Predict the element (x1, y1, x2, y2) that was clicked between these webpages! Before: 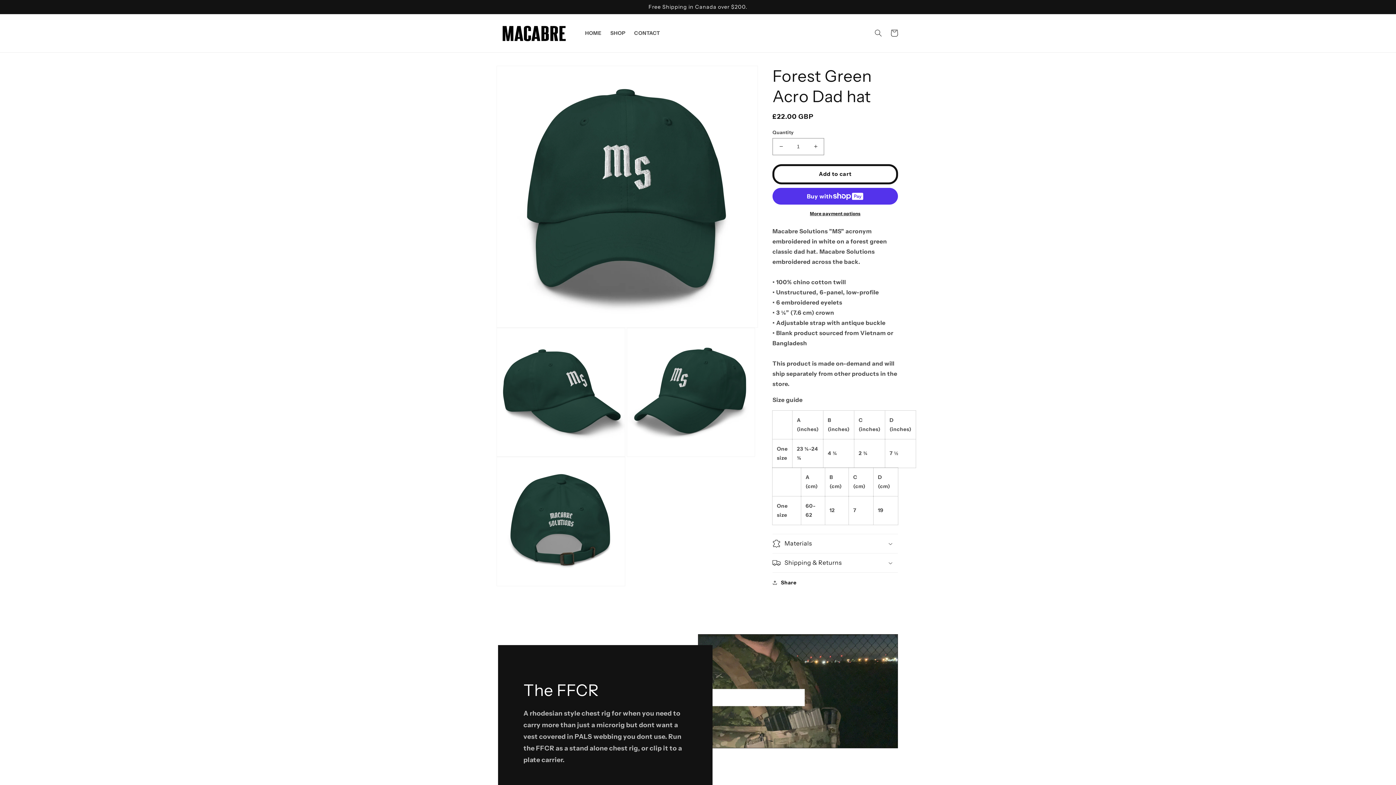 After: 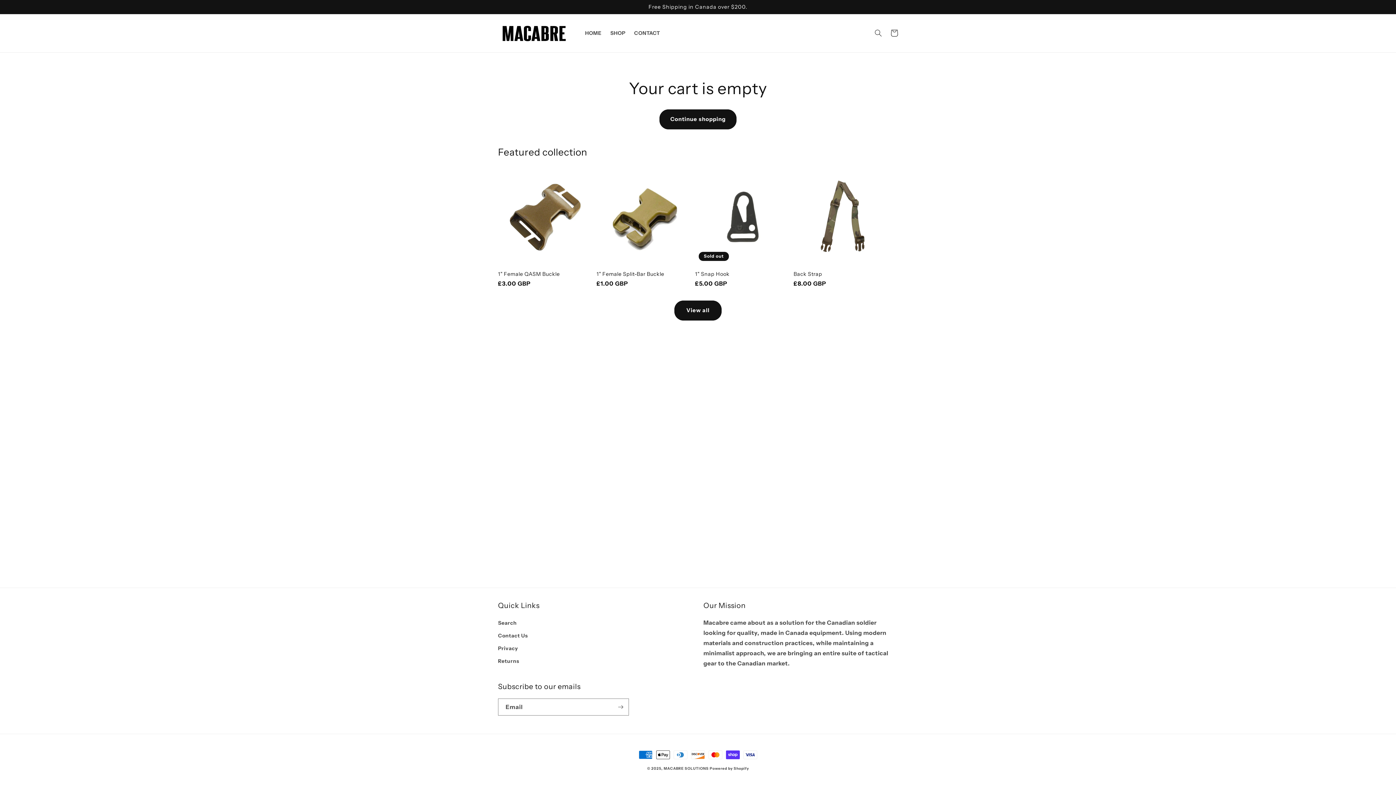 Action: bbox: (886, 25, 902, 41) label: Cart